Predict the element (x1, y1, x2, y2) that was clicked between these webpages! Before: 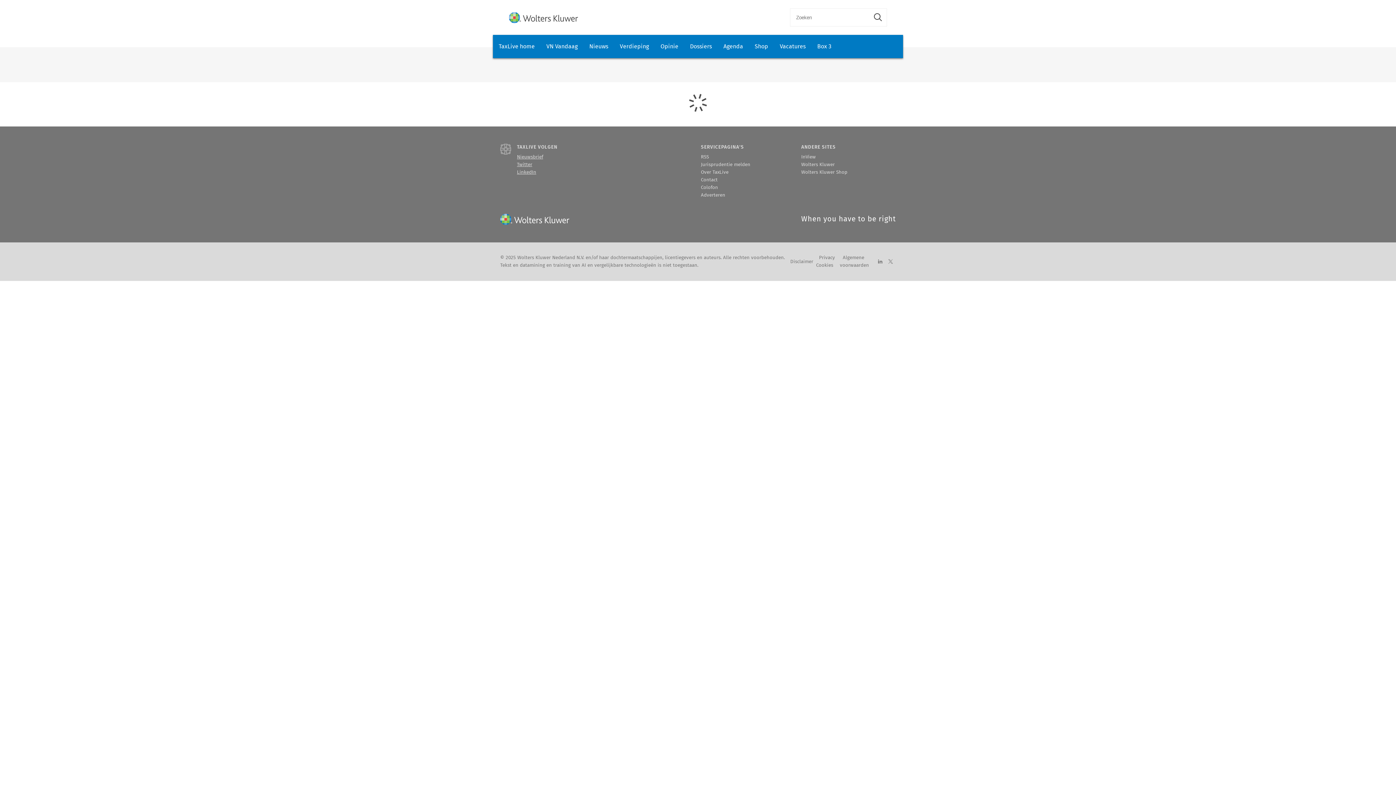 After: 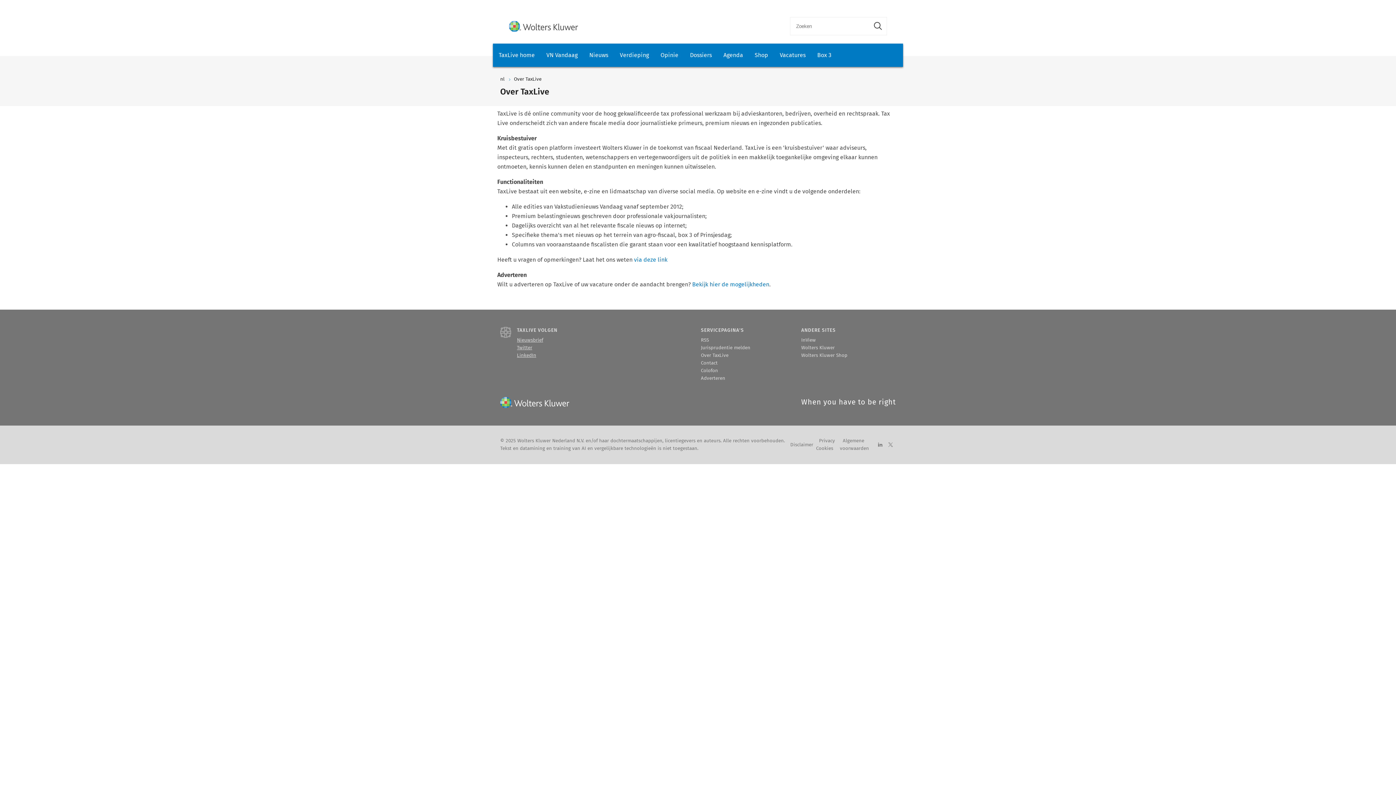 Action: label: Over TaxLive bbox: (701, 169, 728, 175)